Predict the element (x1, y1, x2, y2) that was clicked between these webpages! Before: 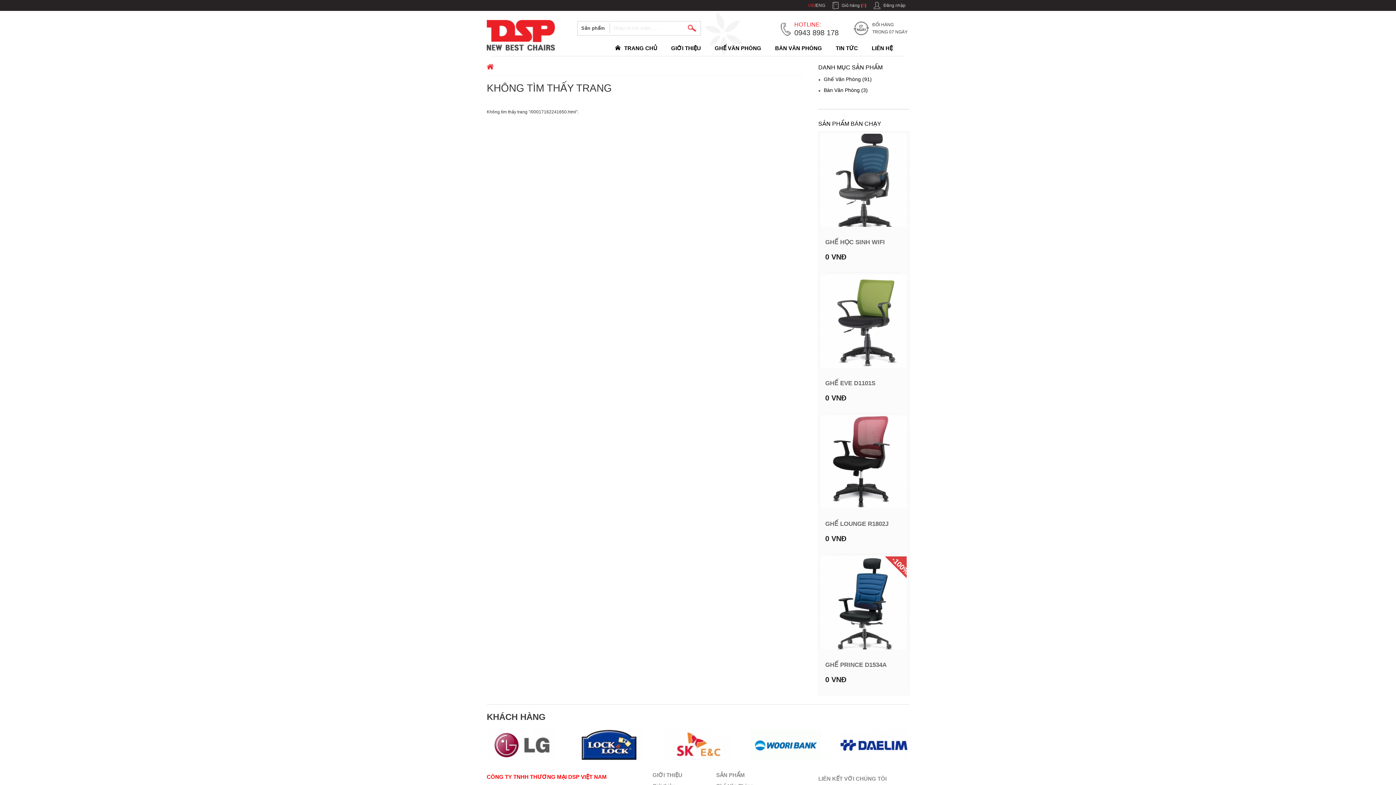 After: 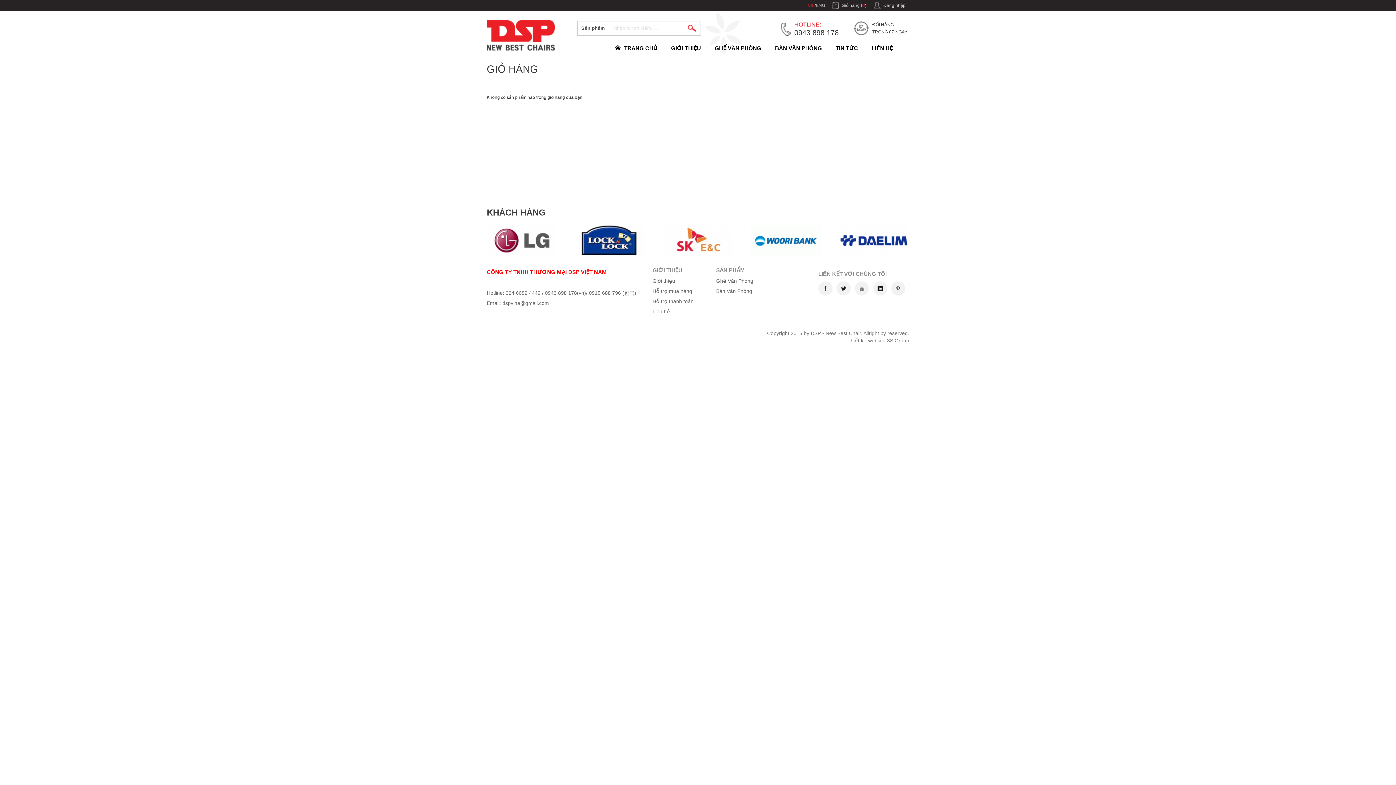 Action: label: Giỏ hàng (0) bbox: (841, 2, 866, 8)